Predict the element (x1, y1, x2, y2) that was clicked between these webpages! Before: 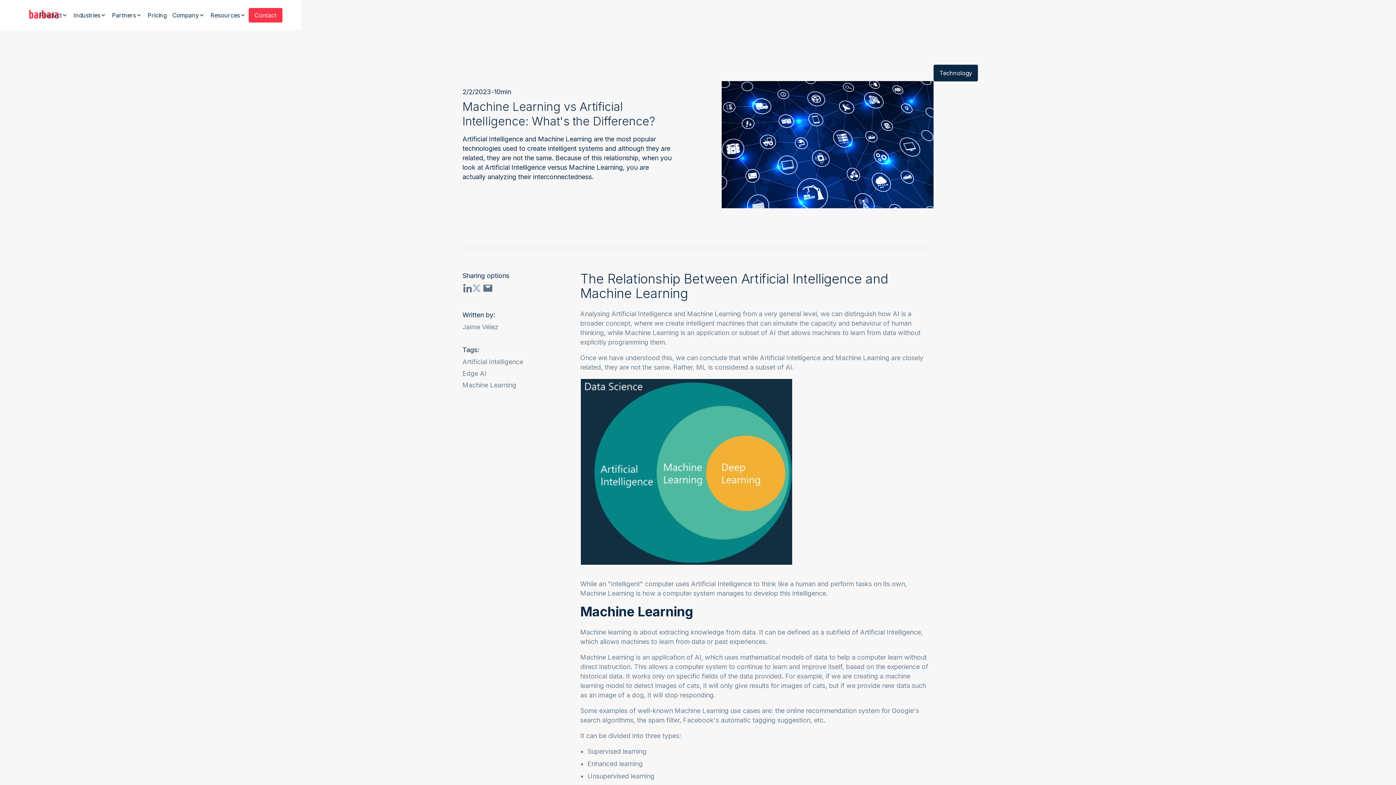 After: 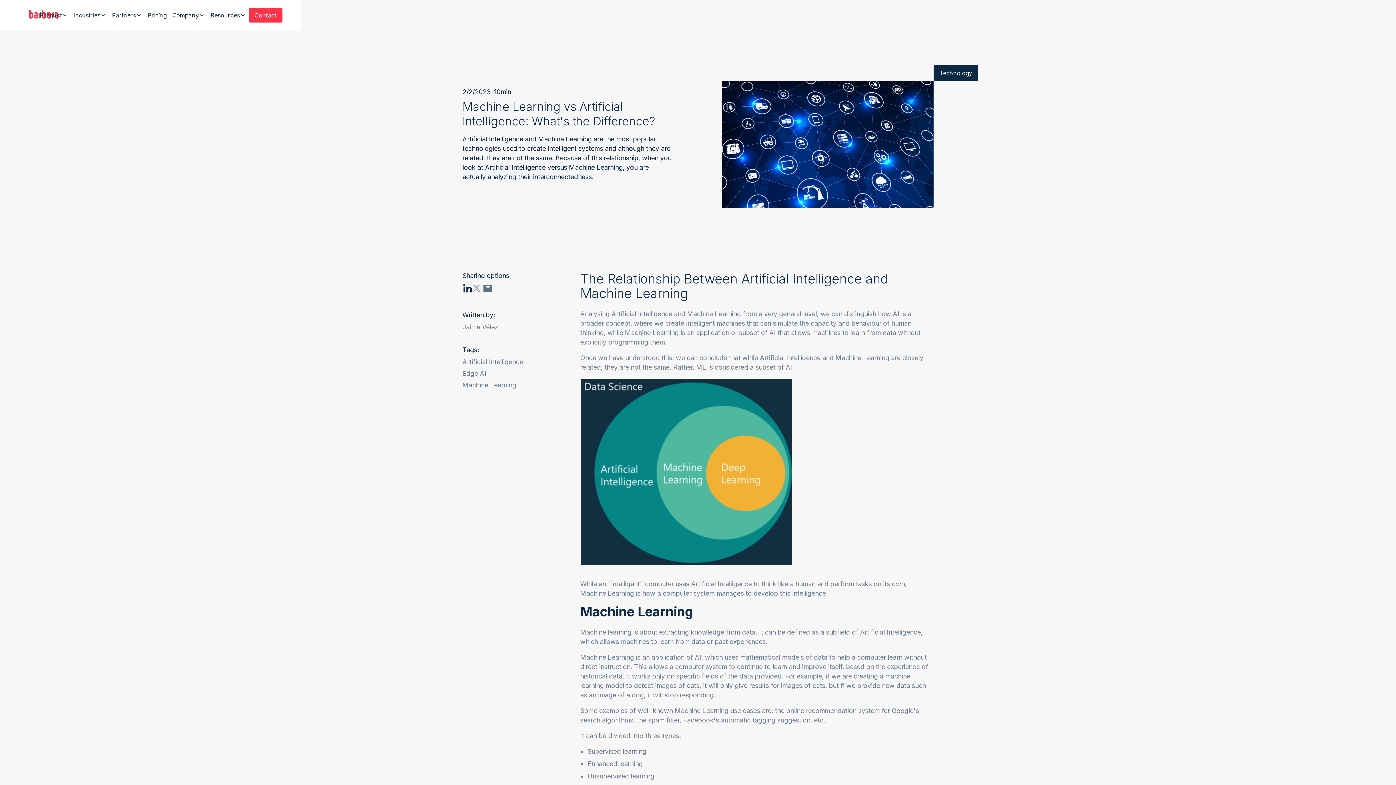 Action: bbox: (462, 283, 472, 293)